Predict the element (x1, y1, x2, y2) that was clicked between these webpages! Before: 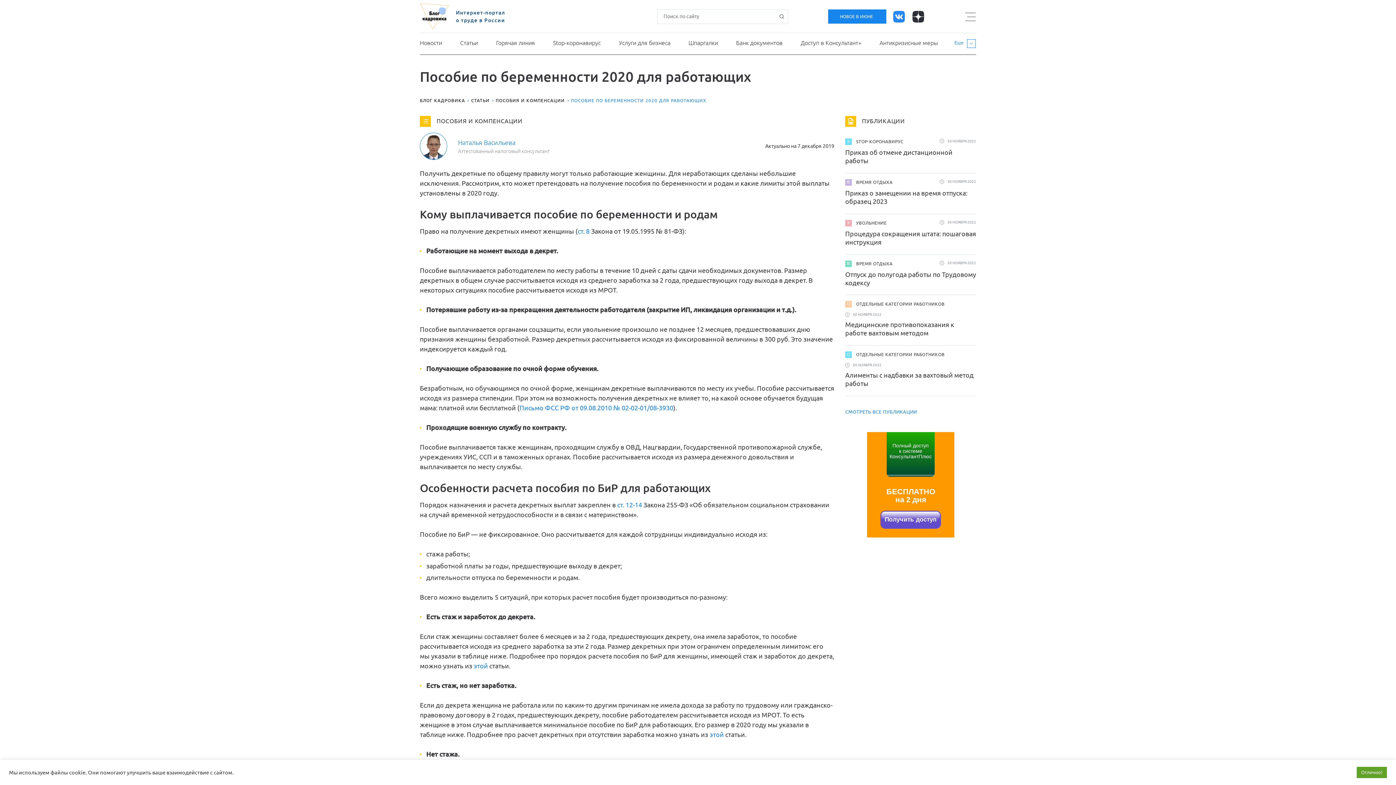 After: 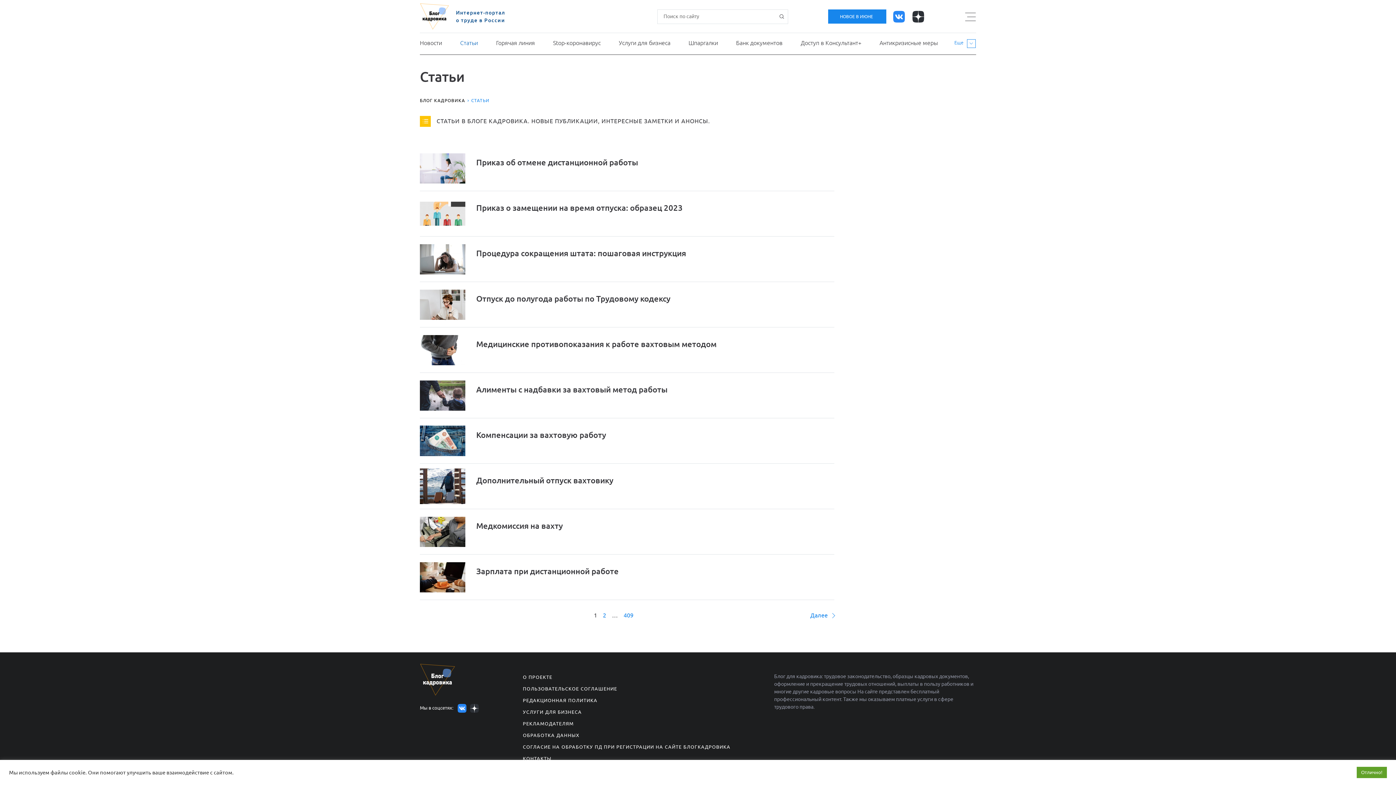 Action: bbox: (460, 34, 478, 53) label: Статьи